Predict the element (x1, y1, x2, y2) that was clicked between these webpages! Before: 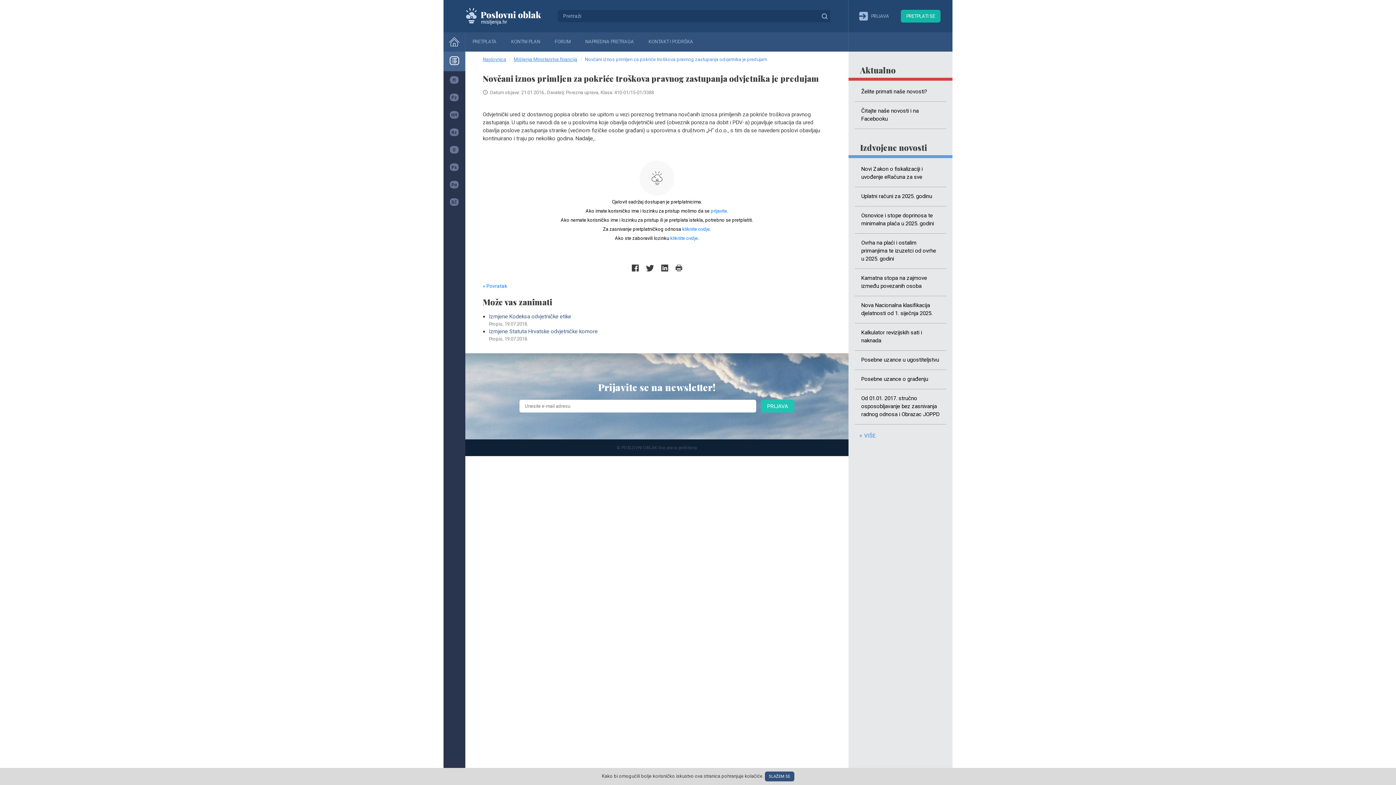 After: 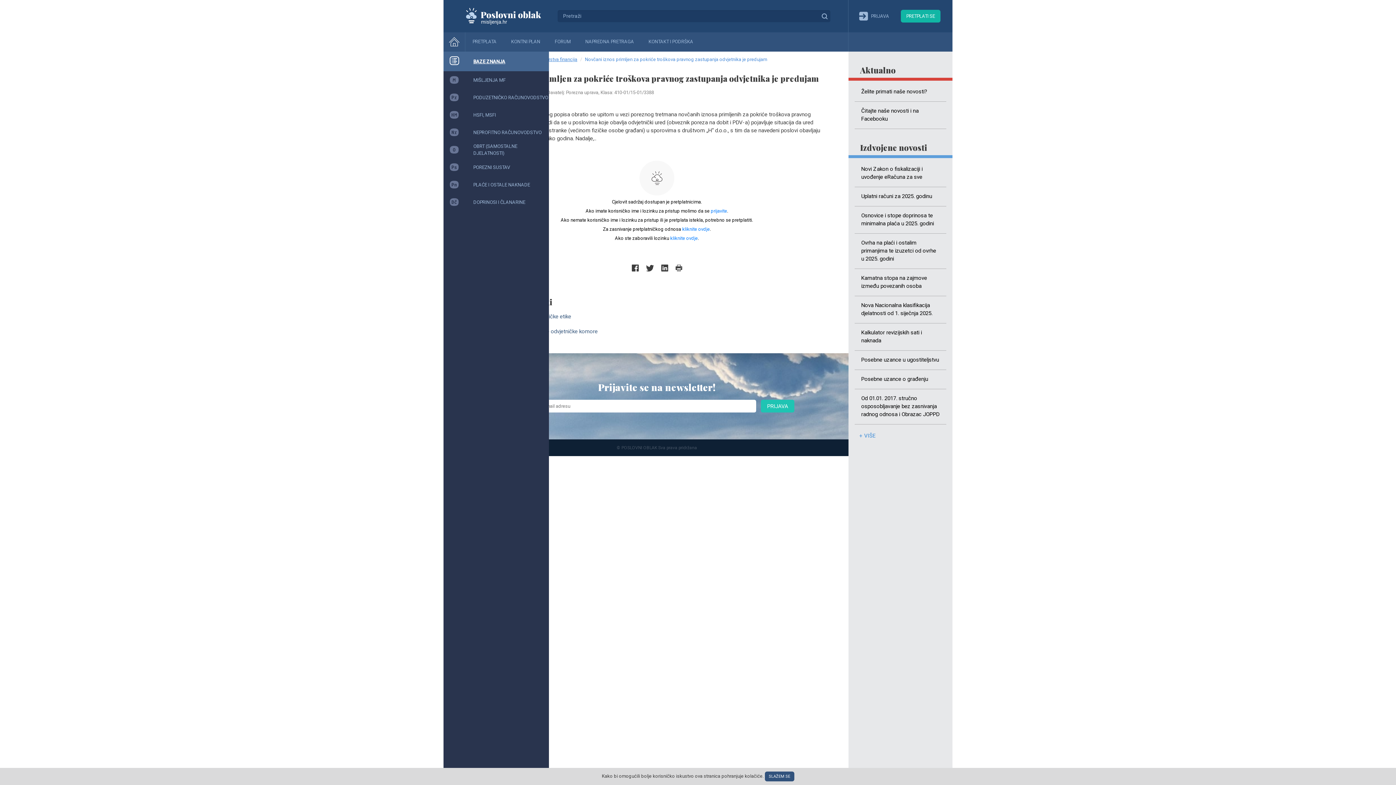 Action: bbox: (443, 51, 465, 71)